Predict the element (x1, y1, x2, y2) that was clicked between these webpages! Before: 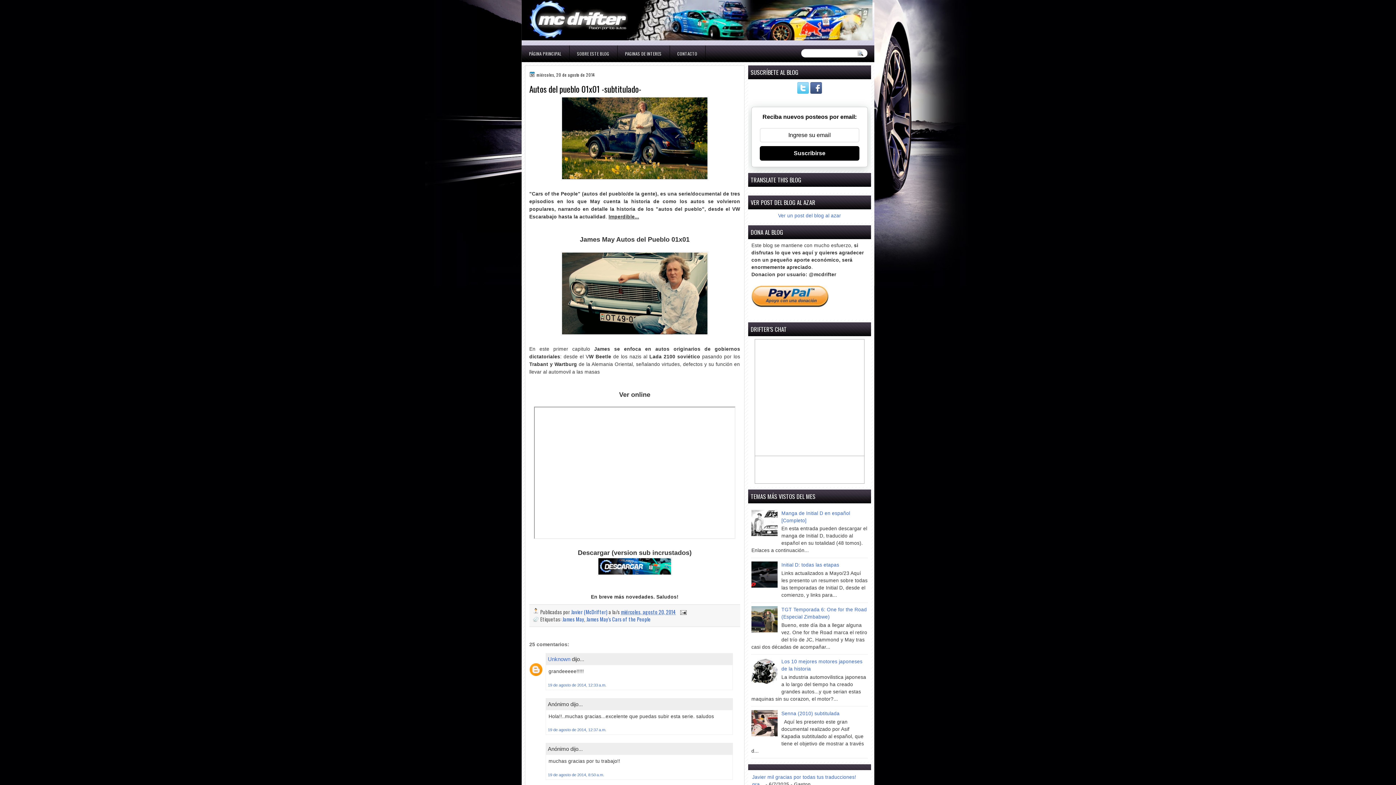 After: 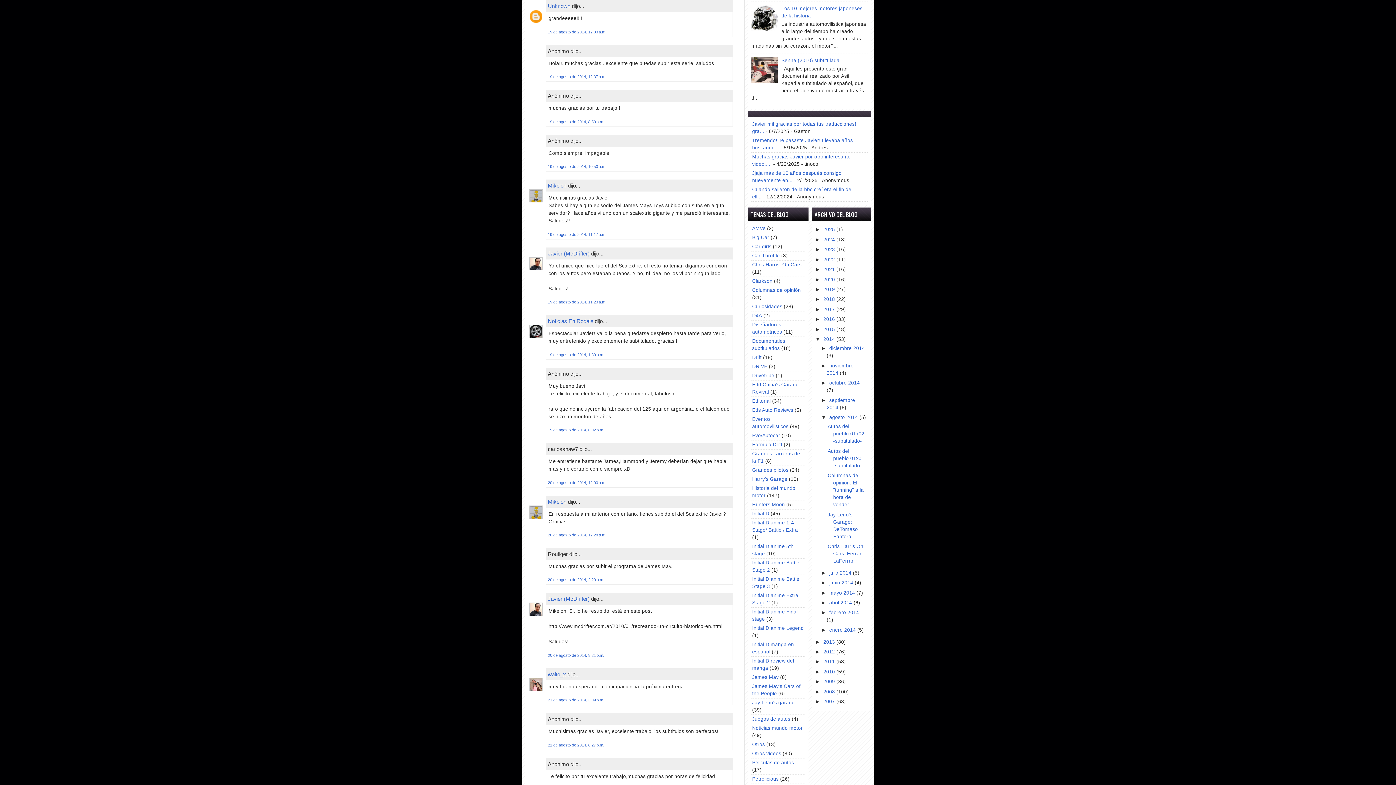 Action: bbox: (548, 683, 606, 687) label: 19 de agosto de 2014, 12:33 a.m.